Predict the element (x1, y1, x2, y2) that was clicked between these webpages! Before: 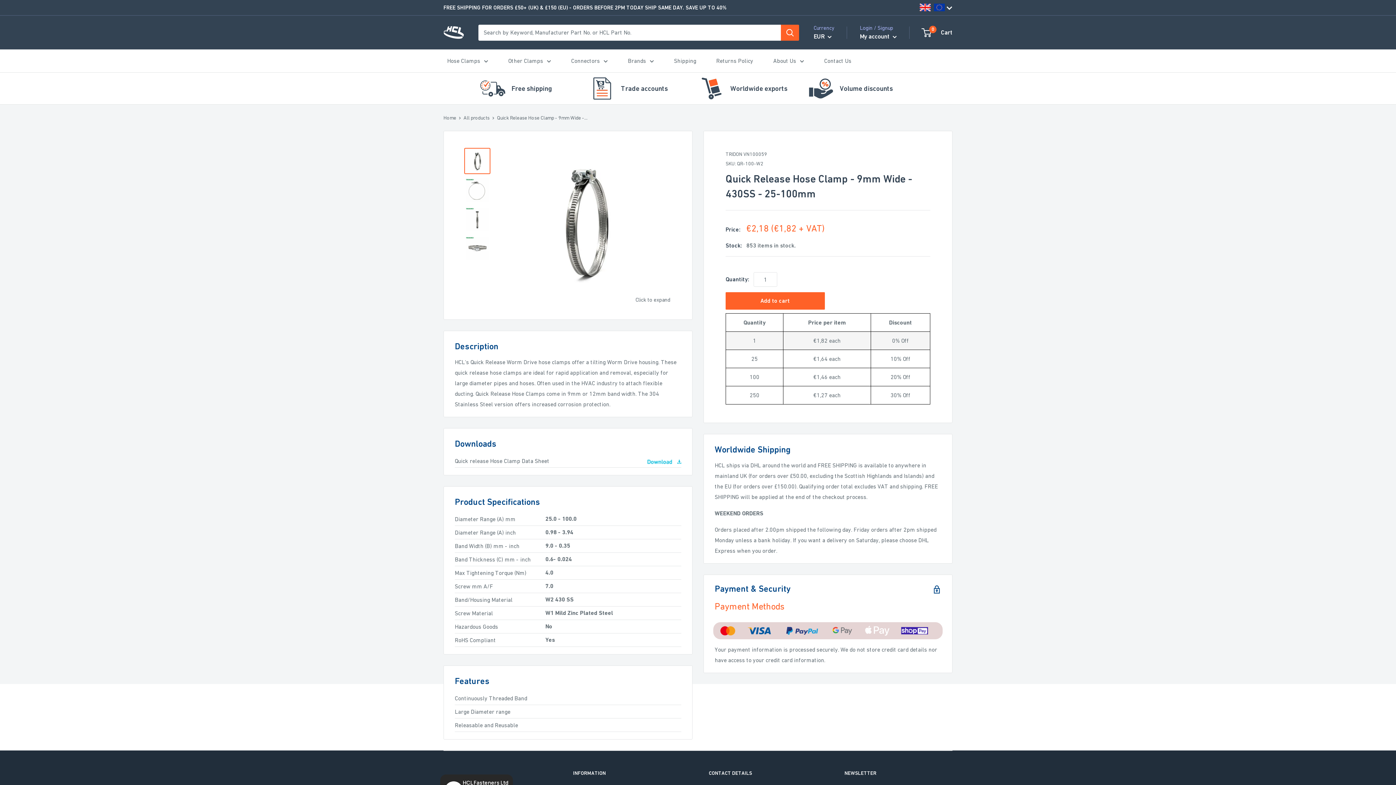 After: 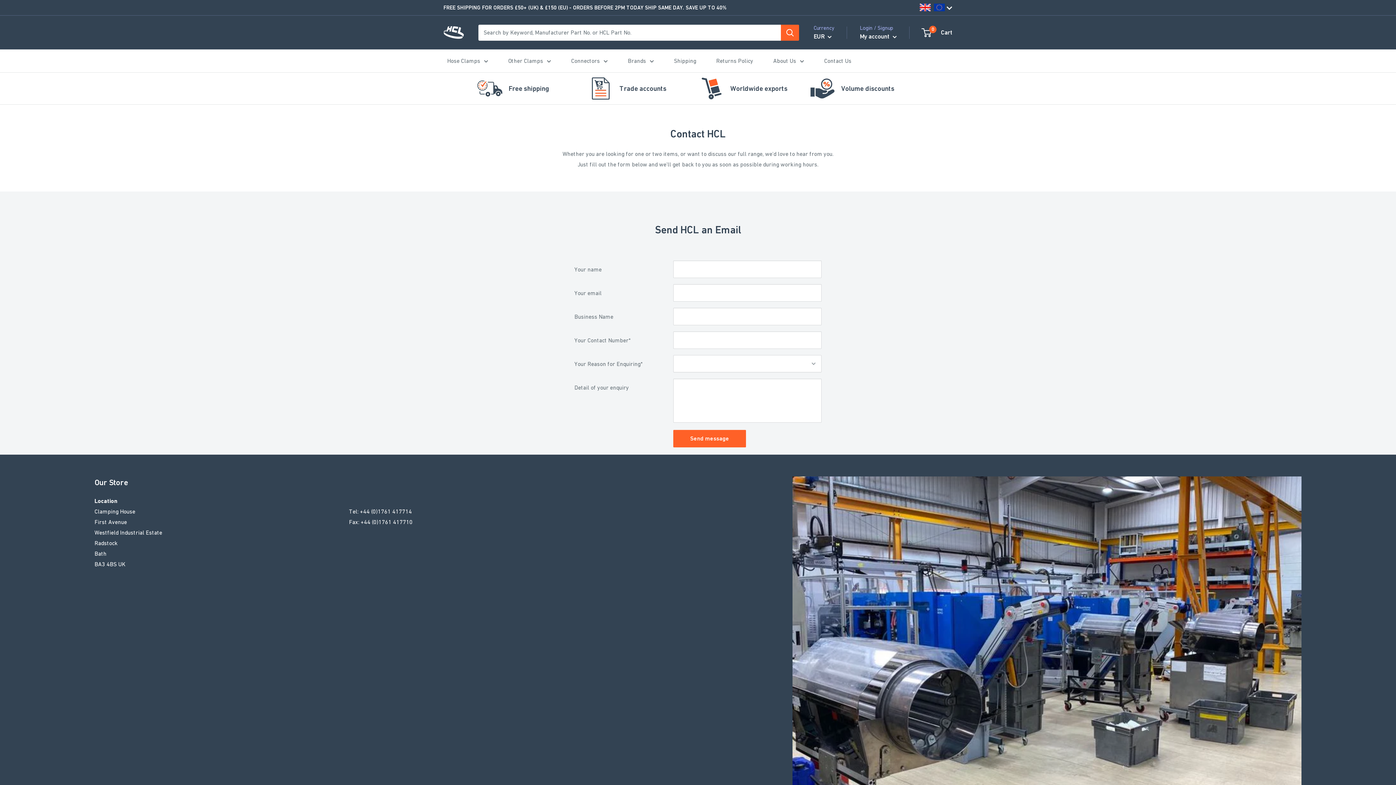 Action: label: Contact Us bbox: (824, 55, 851, 66)